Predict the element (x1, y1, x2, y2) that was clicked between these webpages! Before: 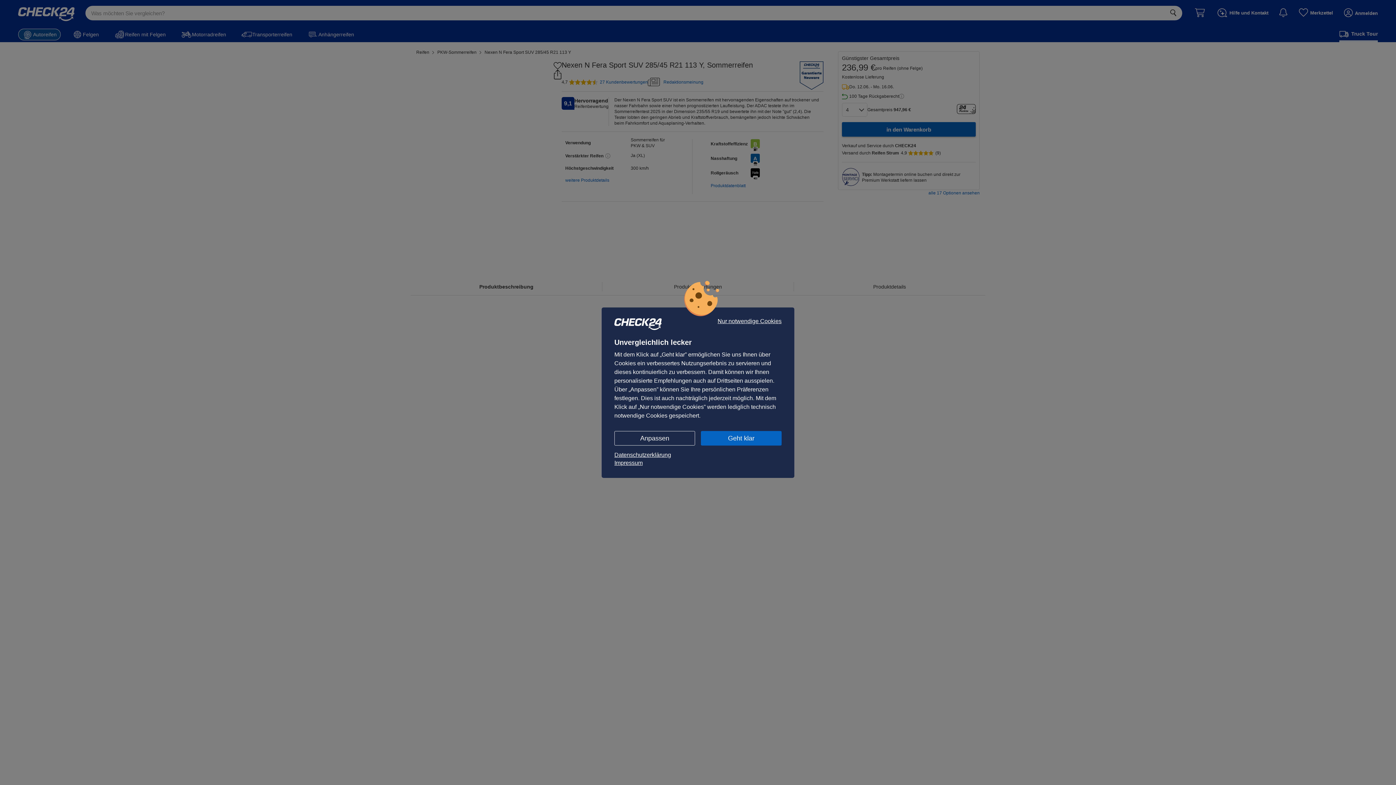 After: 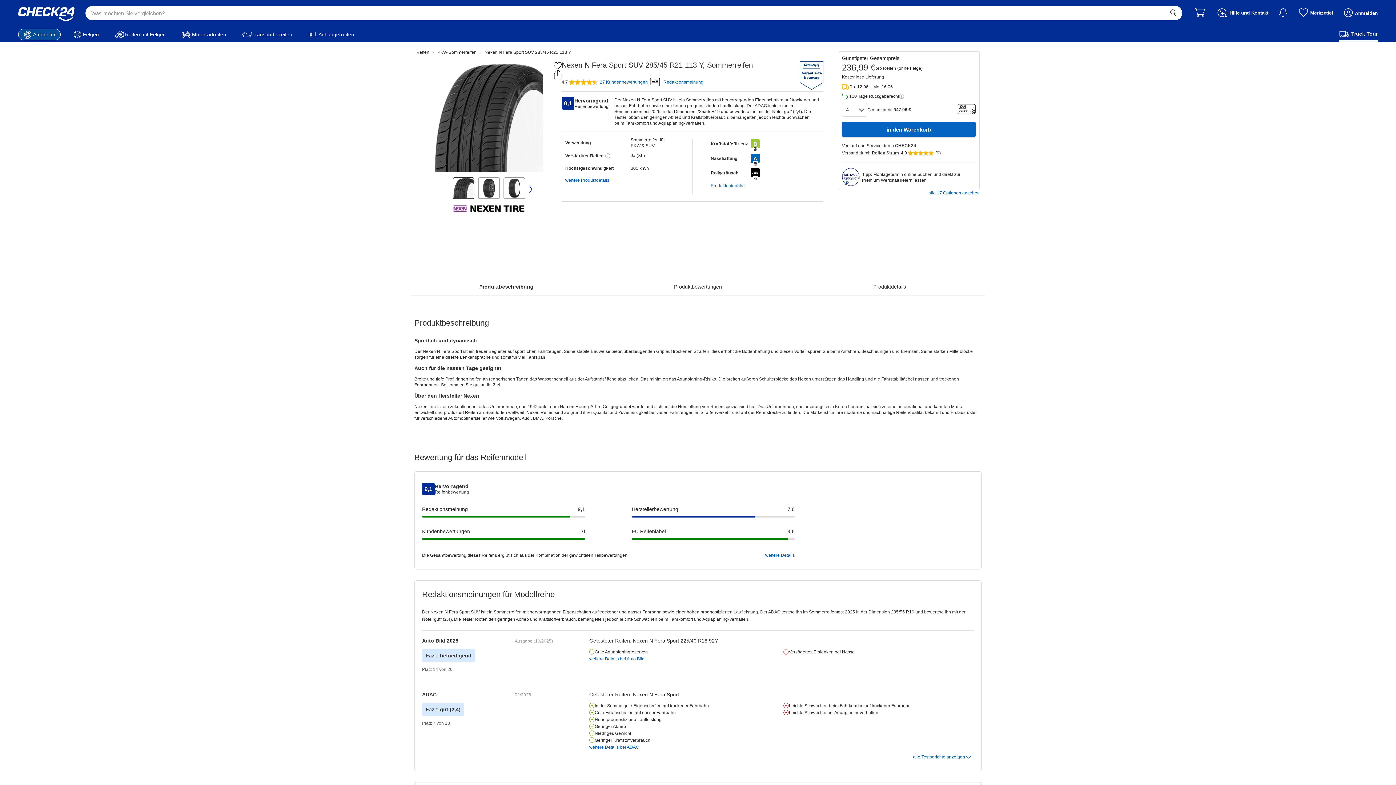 Action: label: Geht klar bbox: (701, 431, 781, 445)